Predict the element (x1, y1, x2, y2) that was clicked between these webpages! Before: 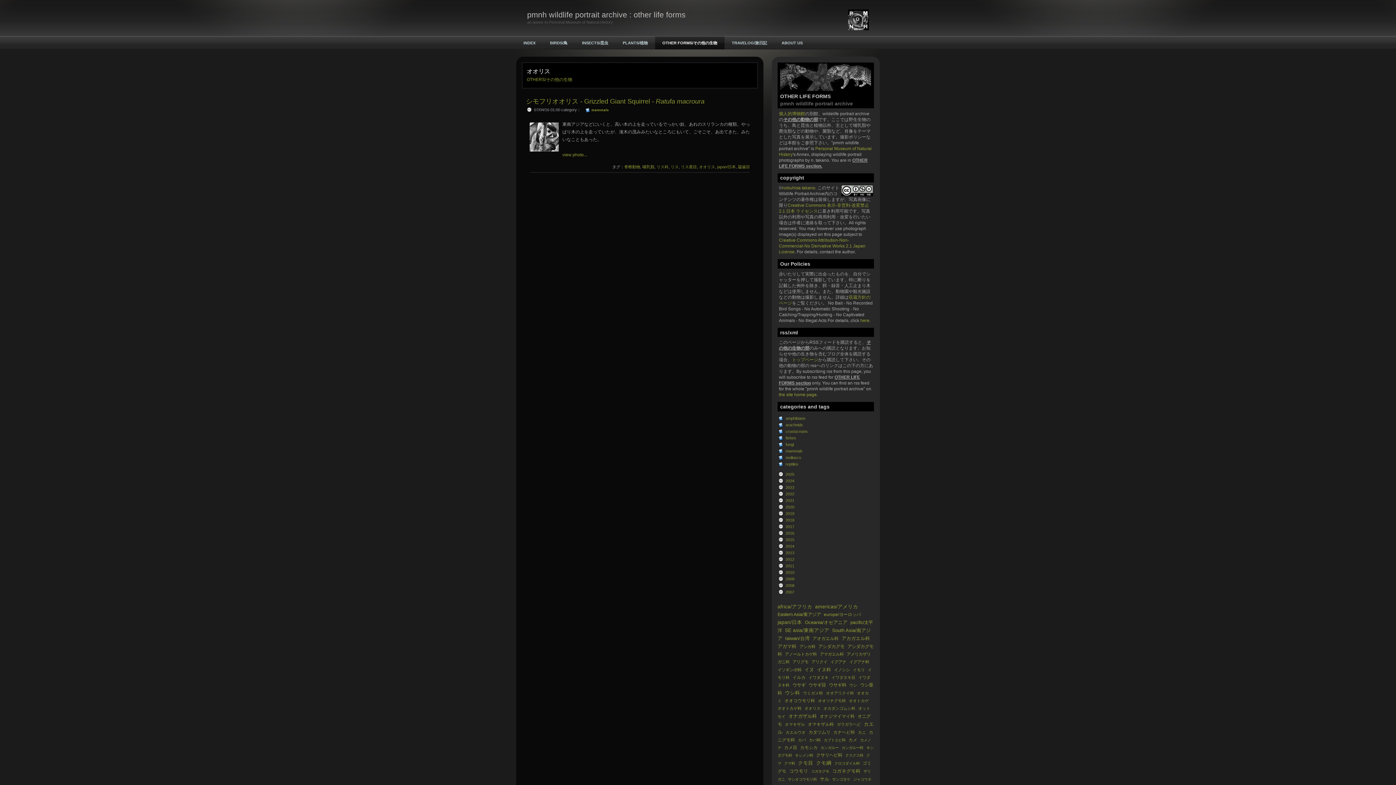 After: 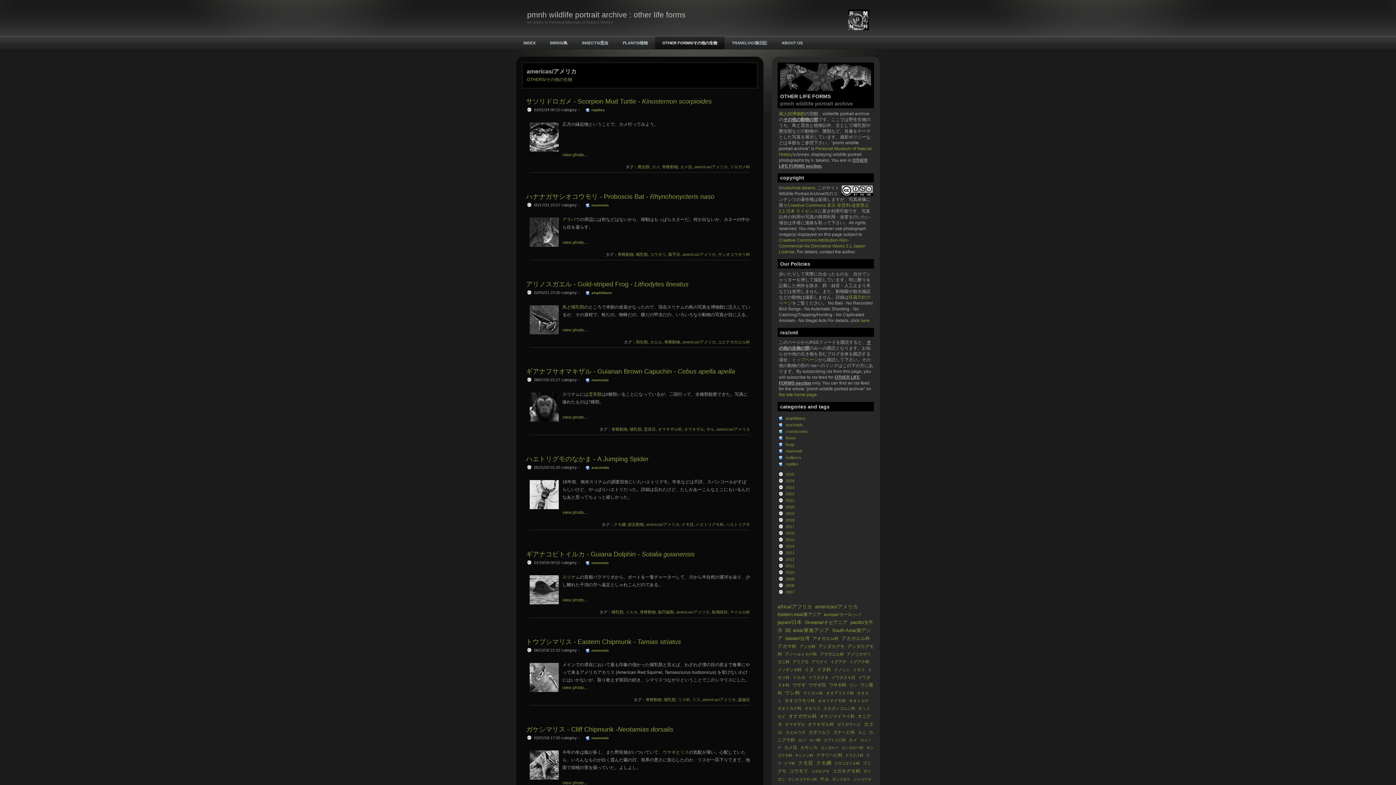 Action: label: americas/アメリカ bbox: (815, 604, 858, 609)